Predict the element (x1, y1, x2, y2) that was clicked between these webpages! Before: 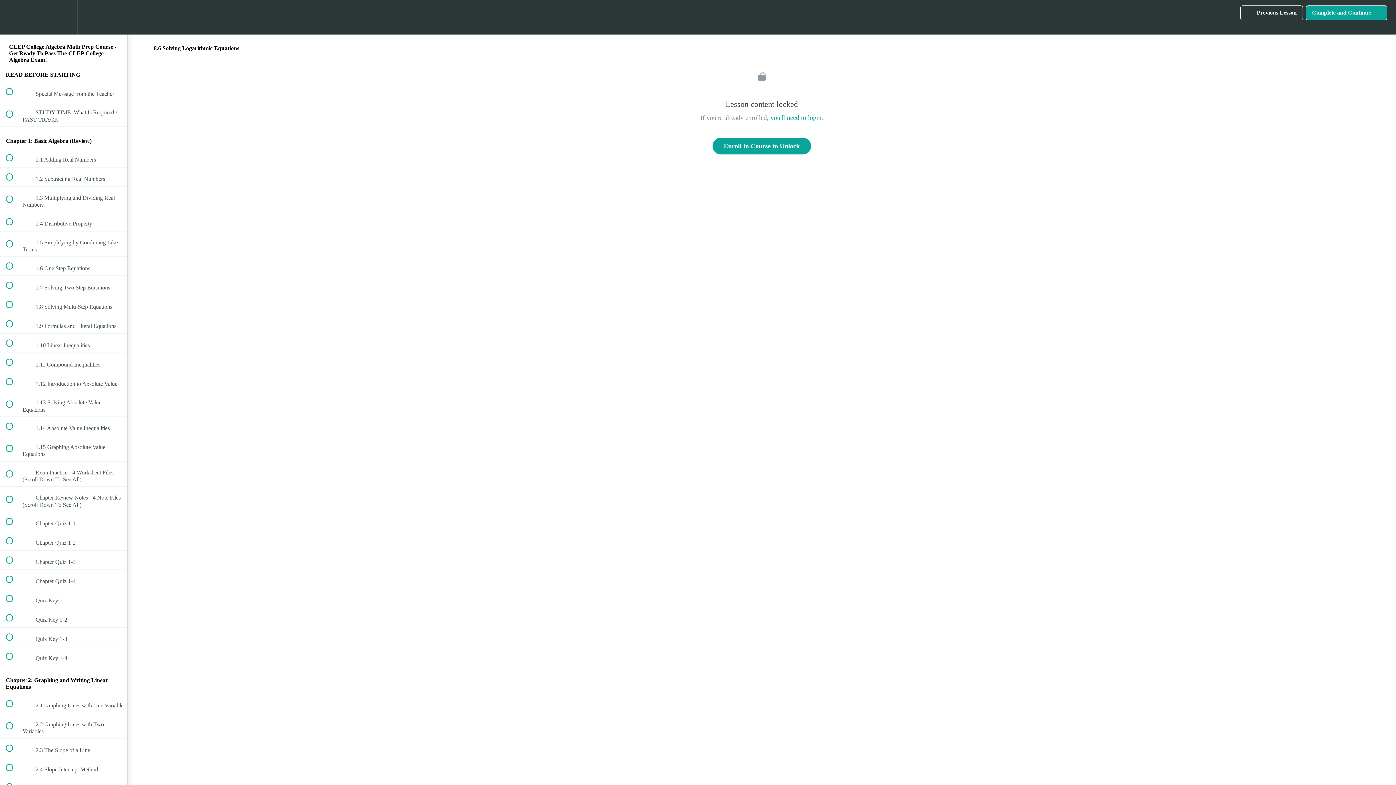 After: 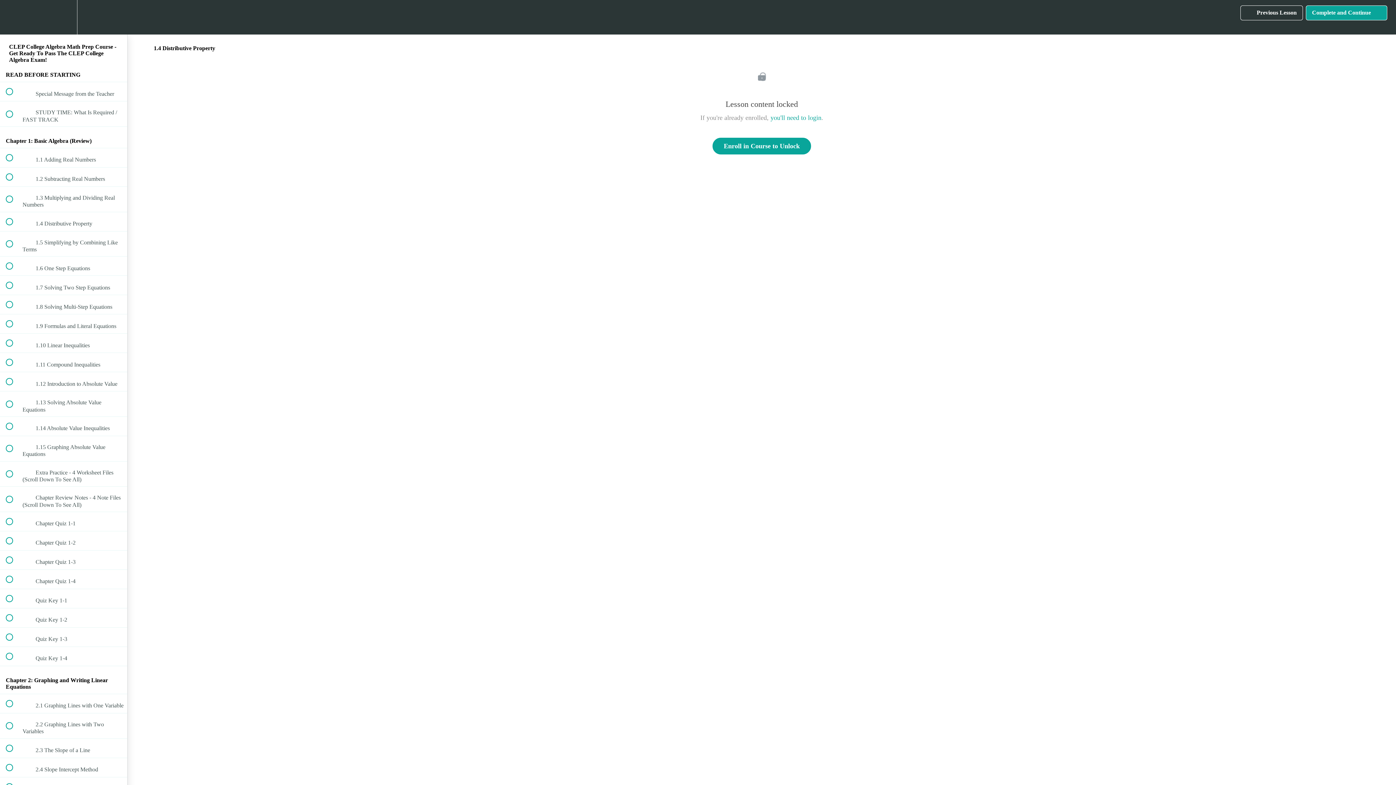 Action: bbox: (0, 212, 127, 231) label:  
 1.4 Distributive Property